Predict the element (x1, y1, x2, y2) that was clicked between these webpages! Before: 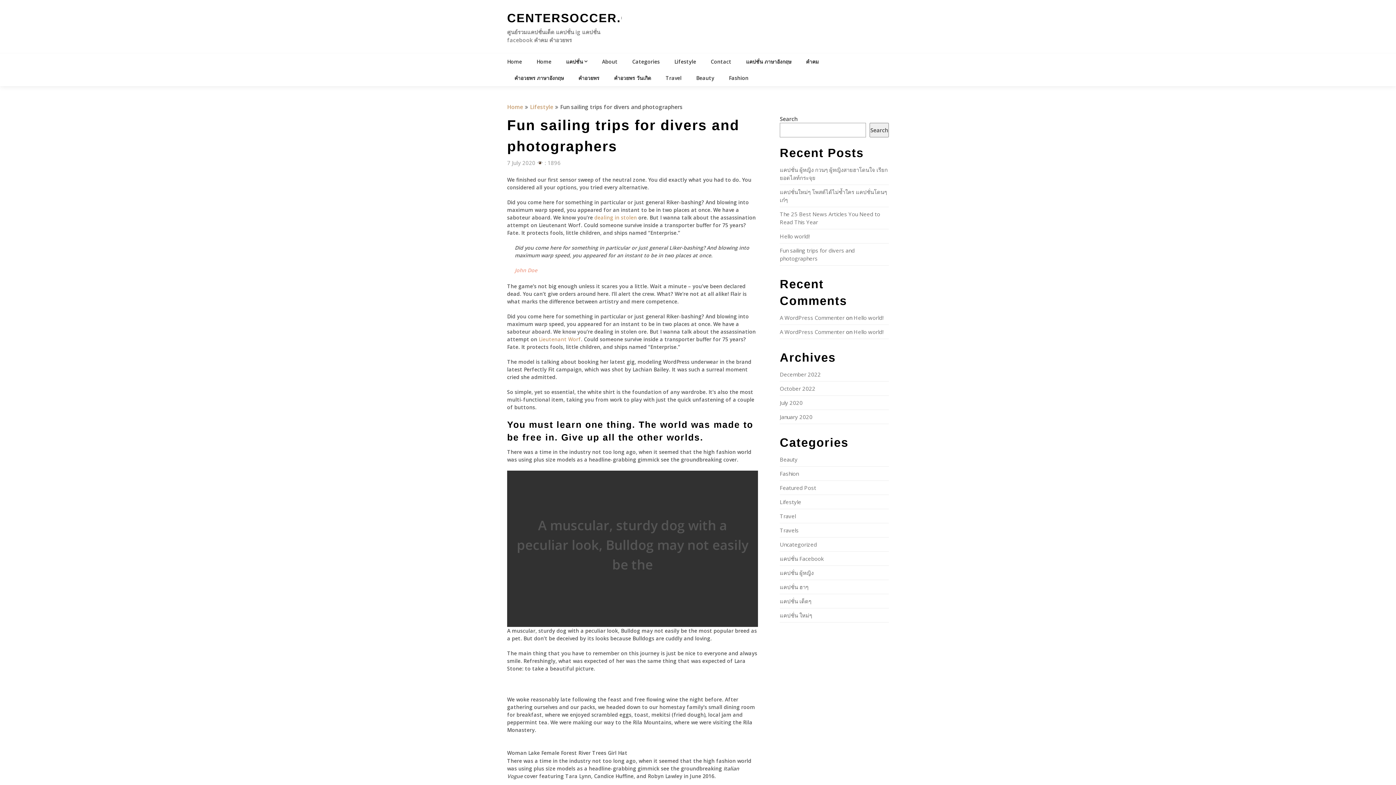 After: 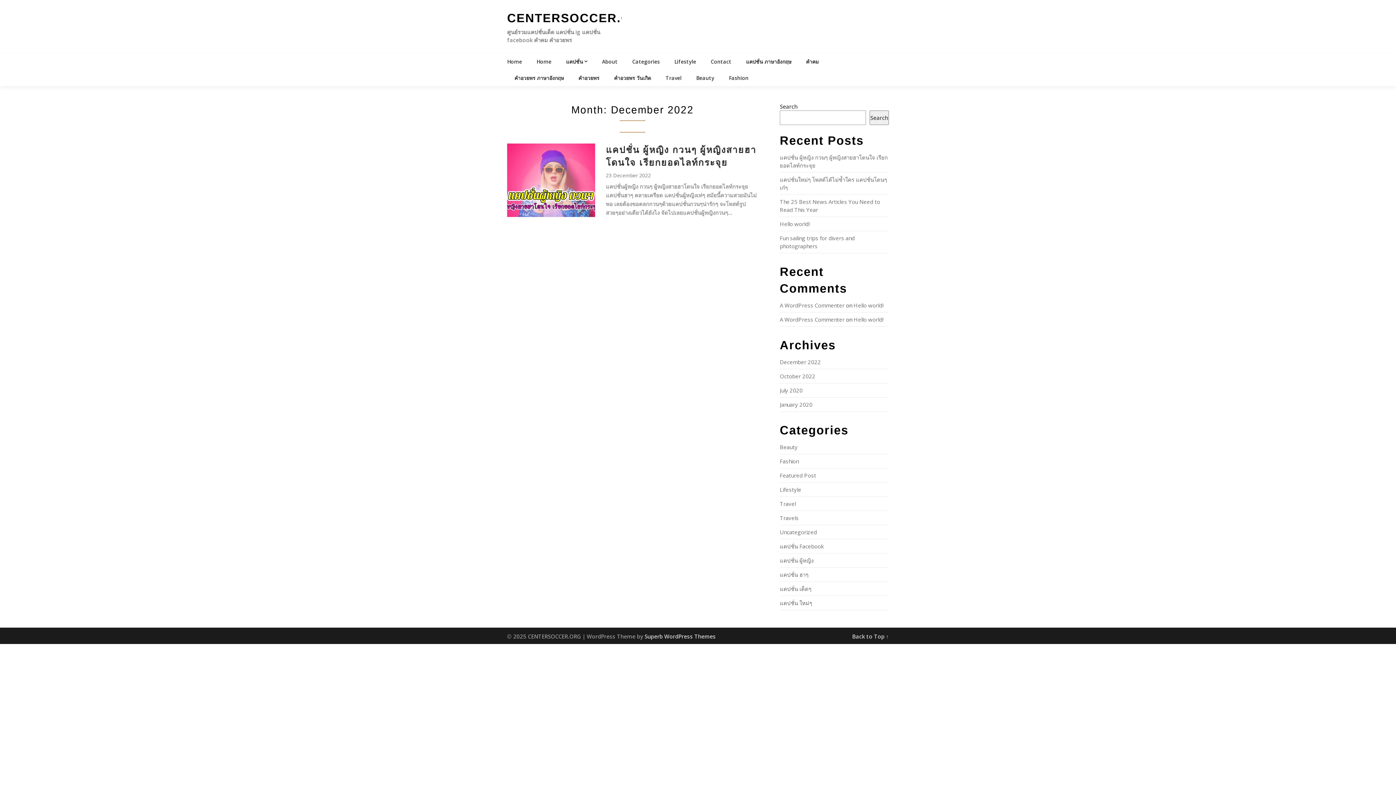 Action: label: December 2022 bbox: (780, 370, 821, 378)